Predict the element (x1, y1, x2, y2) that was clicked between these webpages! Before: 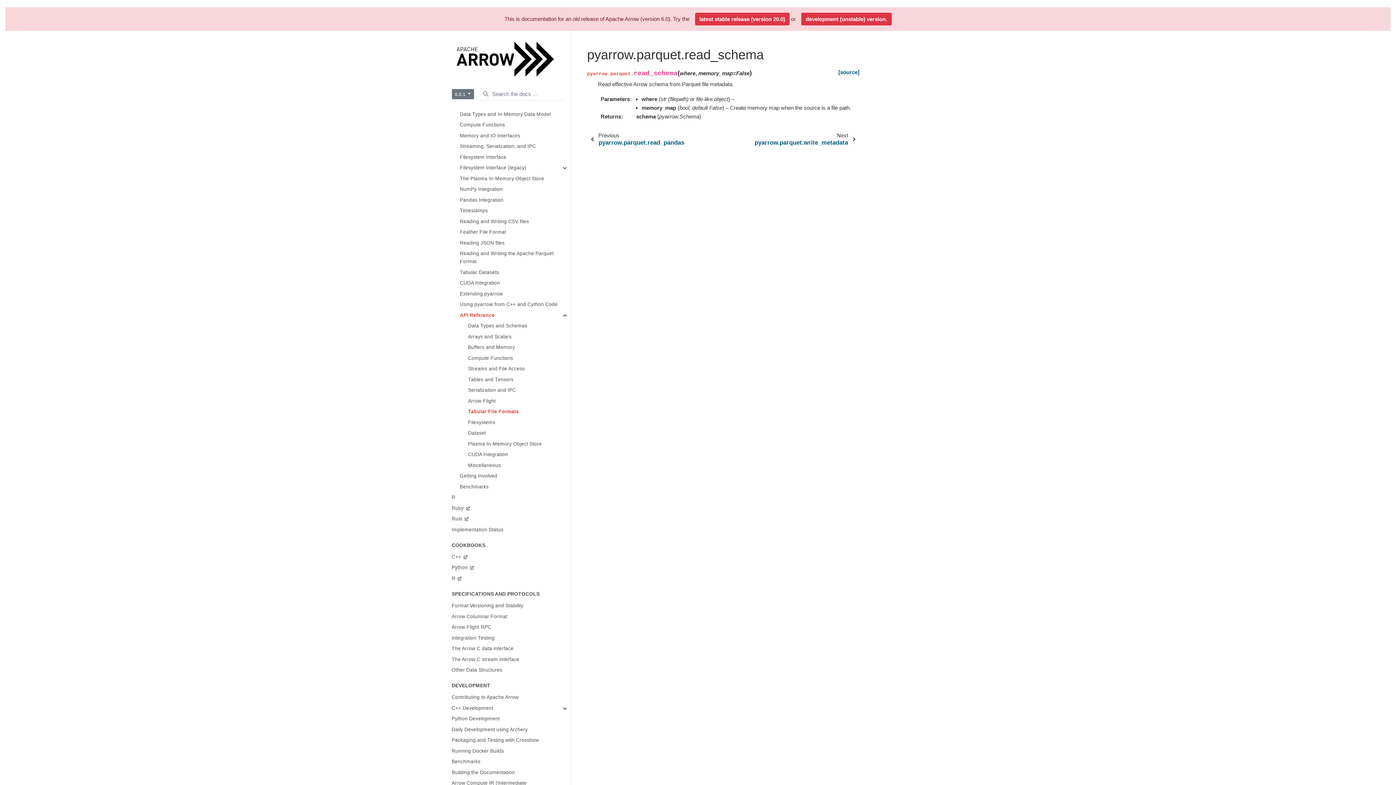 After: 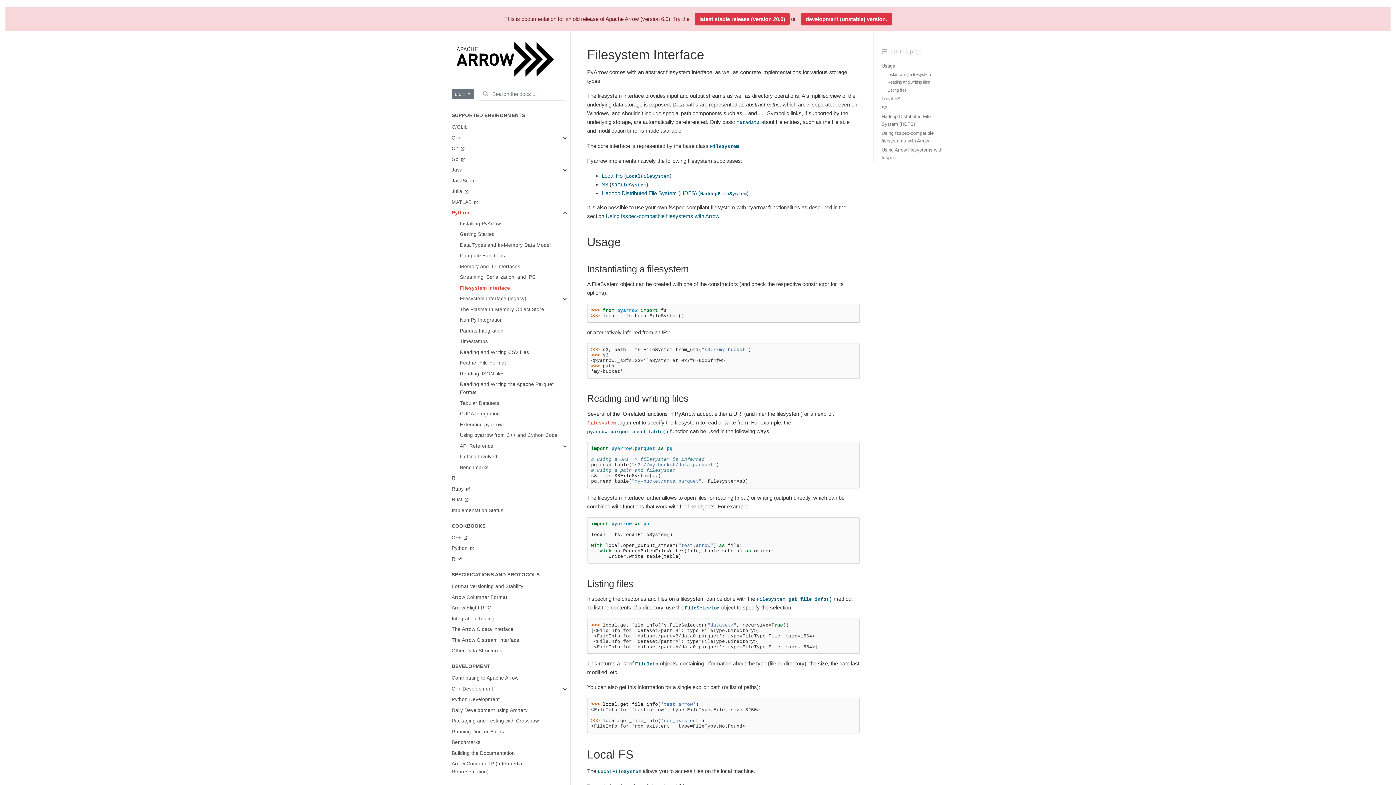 Action: bbox: (451, 152, 570, 162) label: Filesystem Interface